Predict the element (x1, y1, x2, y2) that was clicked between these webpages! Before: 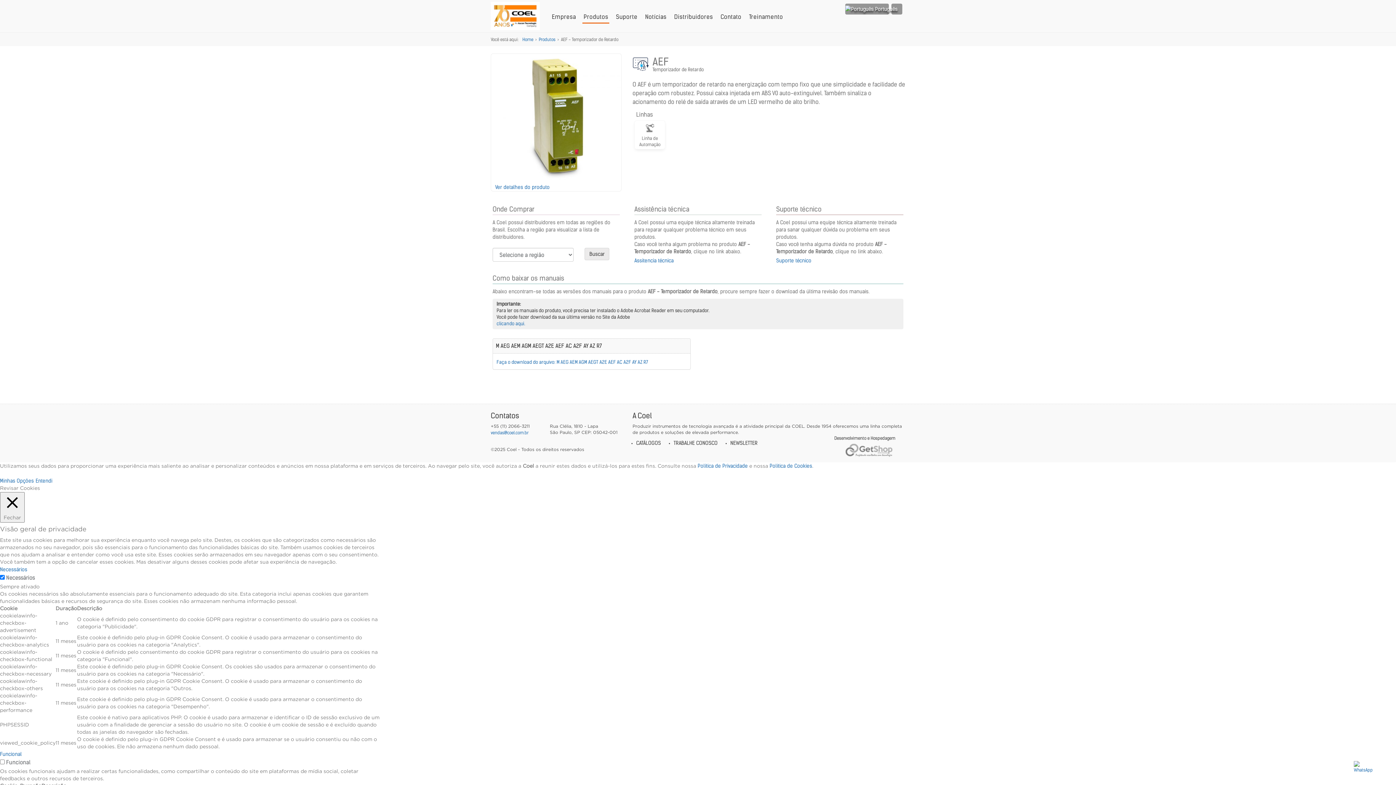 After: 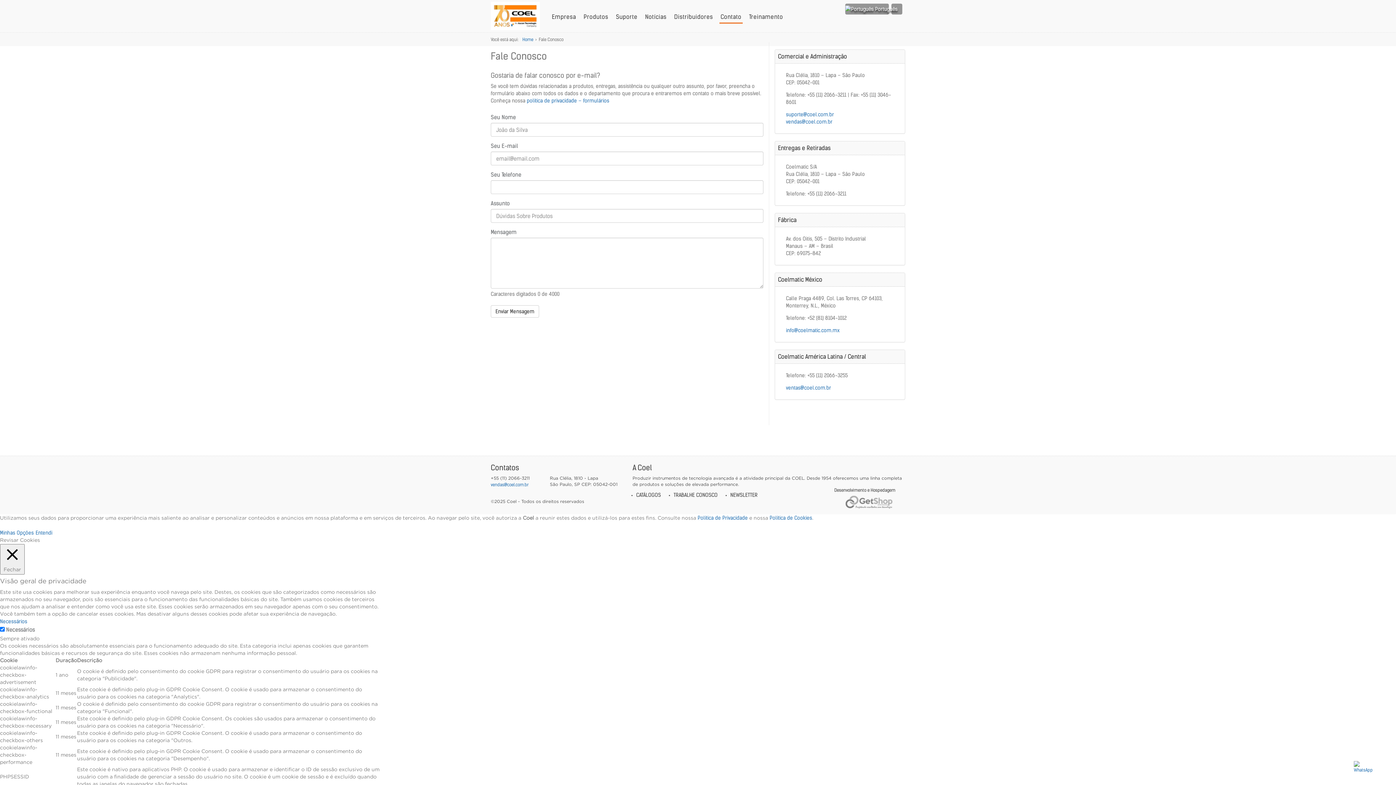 Action: bbox: (719, 9, 742, 22) label: Contato